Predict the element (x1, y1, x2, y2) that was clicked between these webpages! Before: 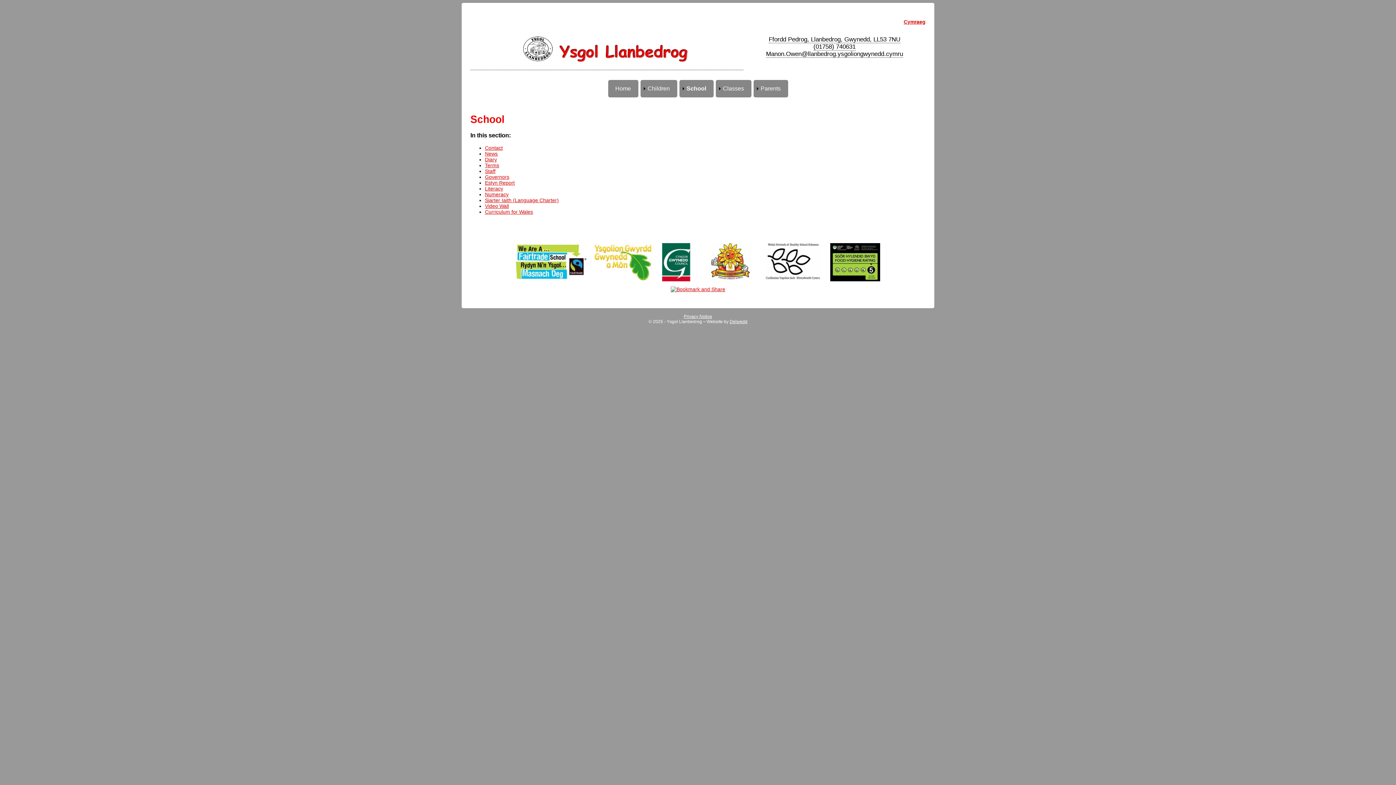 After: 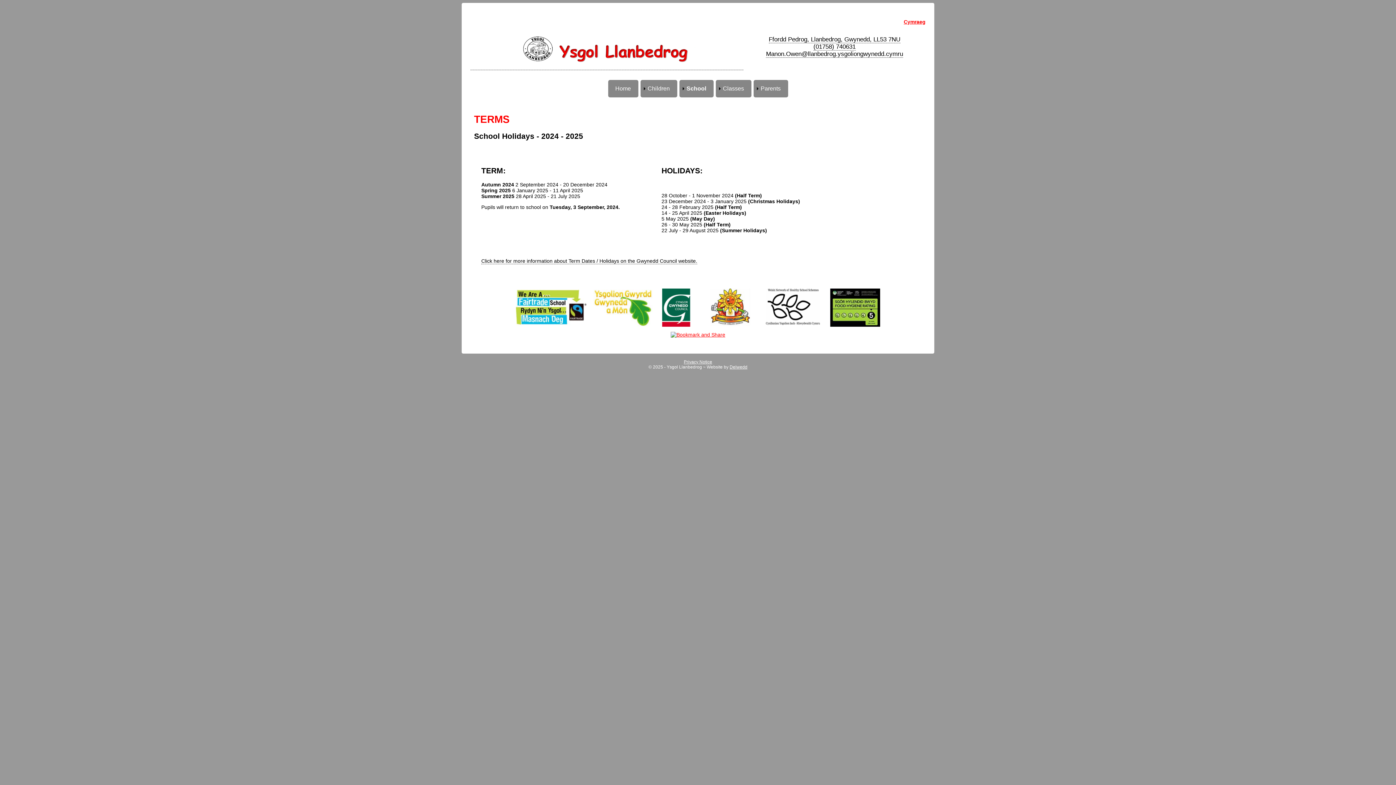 Action: label: Terms bbox: (485, 162, 499, 168)